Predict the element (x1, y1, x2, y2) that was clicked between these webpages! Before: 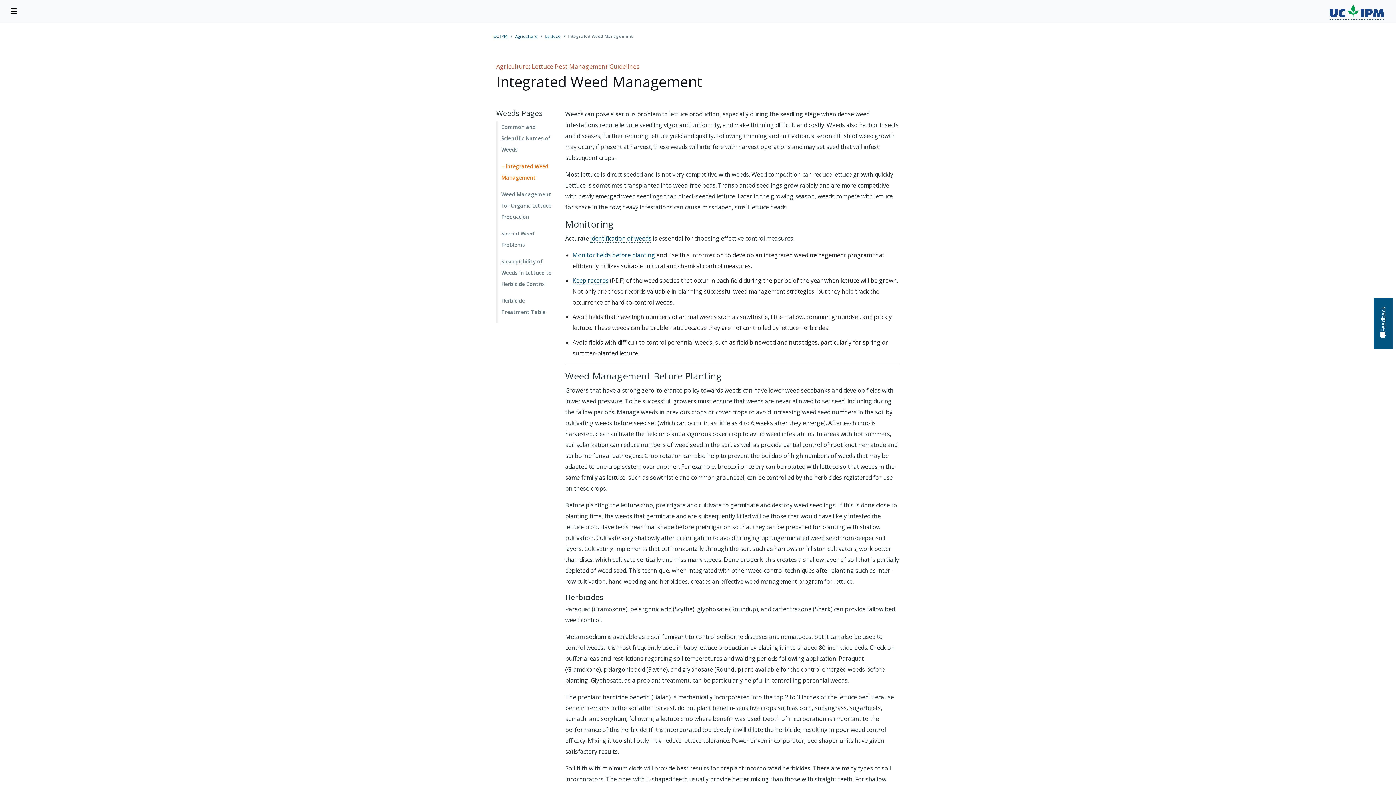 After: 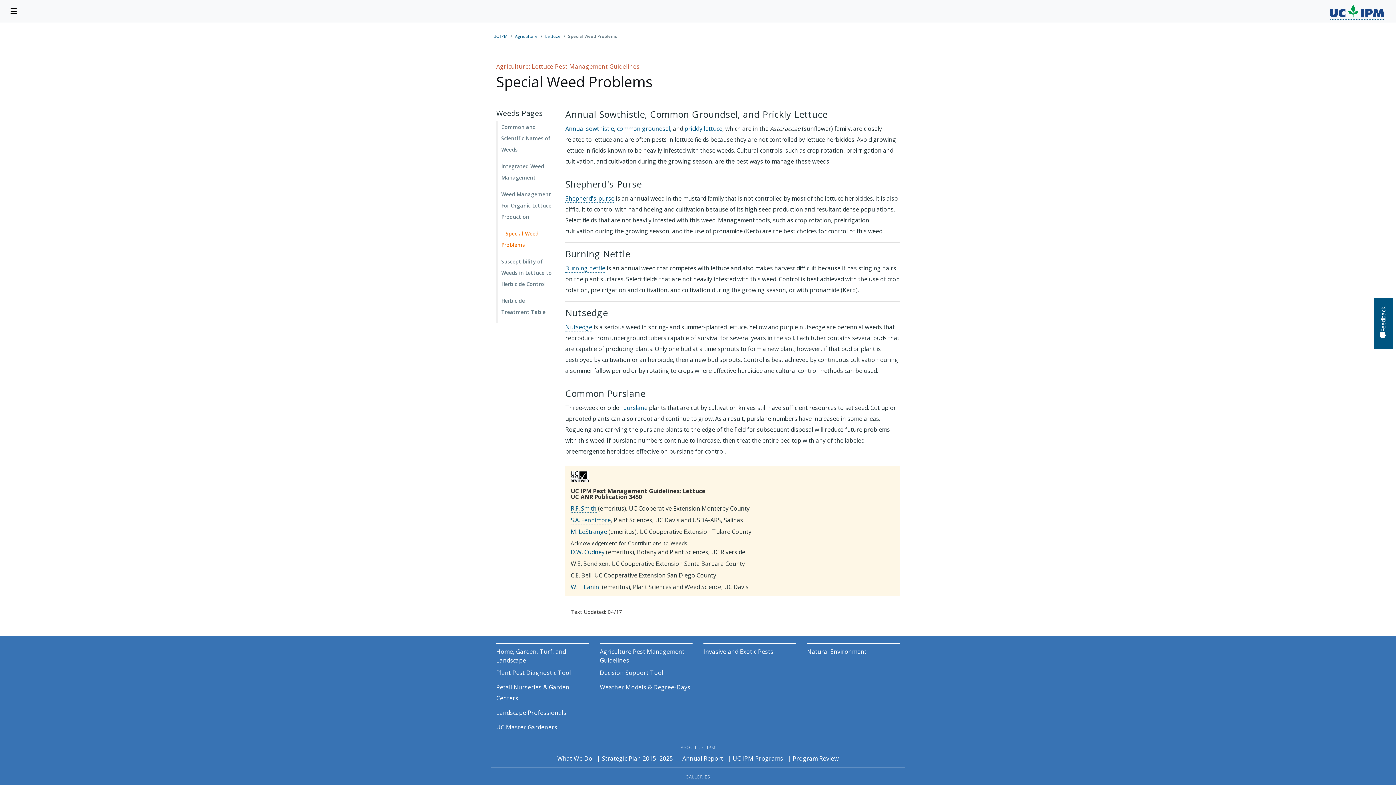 Action: label: Special Weed Problems bbox: (501, 230, 534, 253)